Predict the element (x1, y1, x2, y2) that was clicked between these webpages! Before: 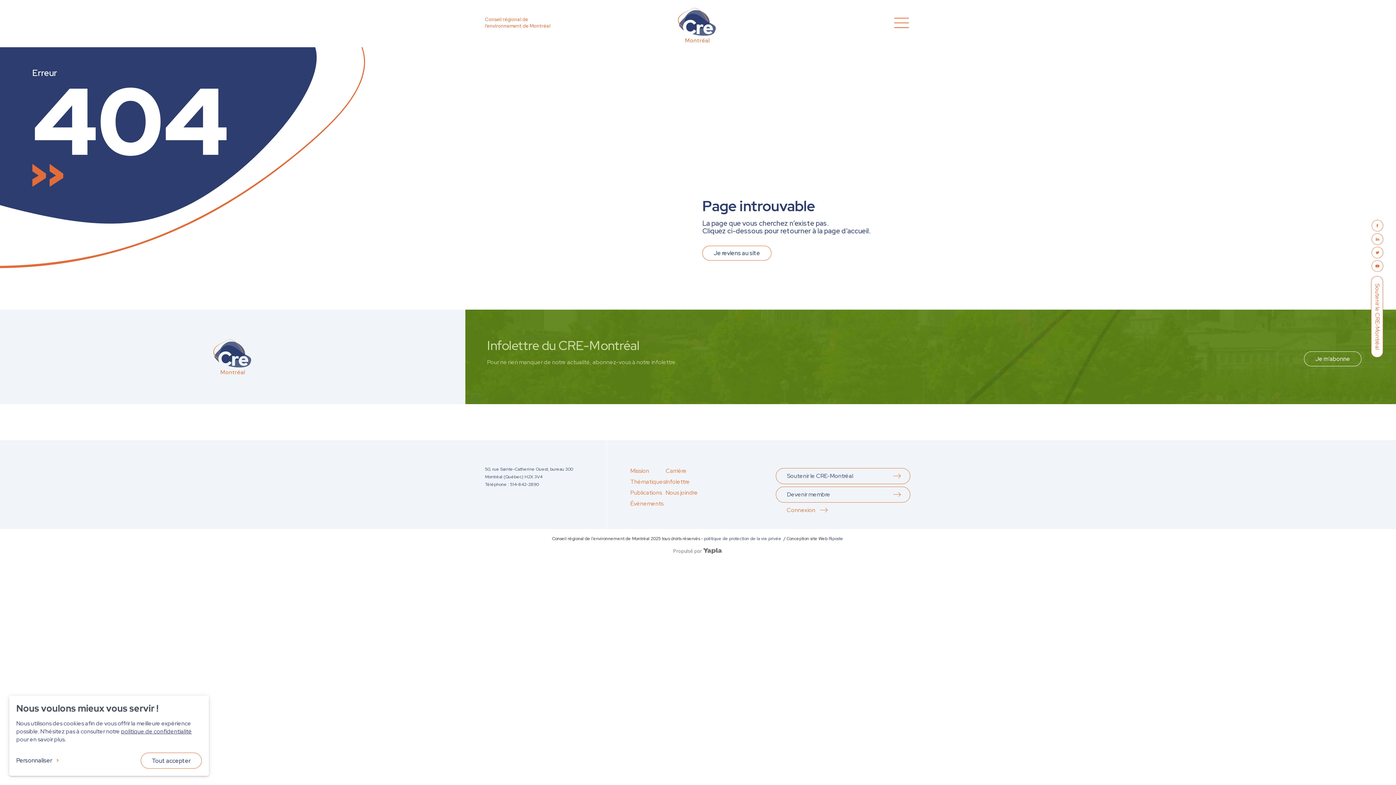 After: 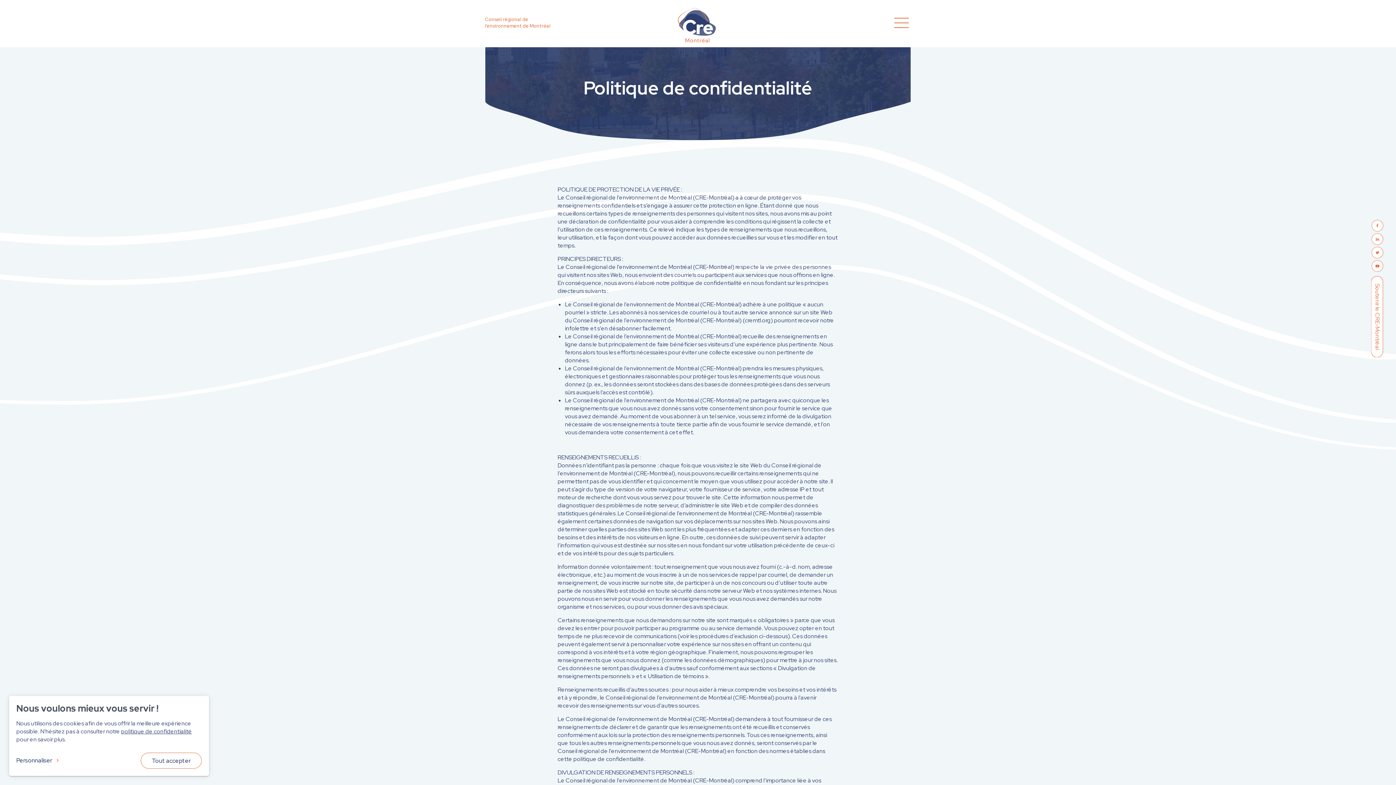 Action: label: politique de protection de la vie privée bbox: (704, 536, 781, 541)